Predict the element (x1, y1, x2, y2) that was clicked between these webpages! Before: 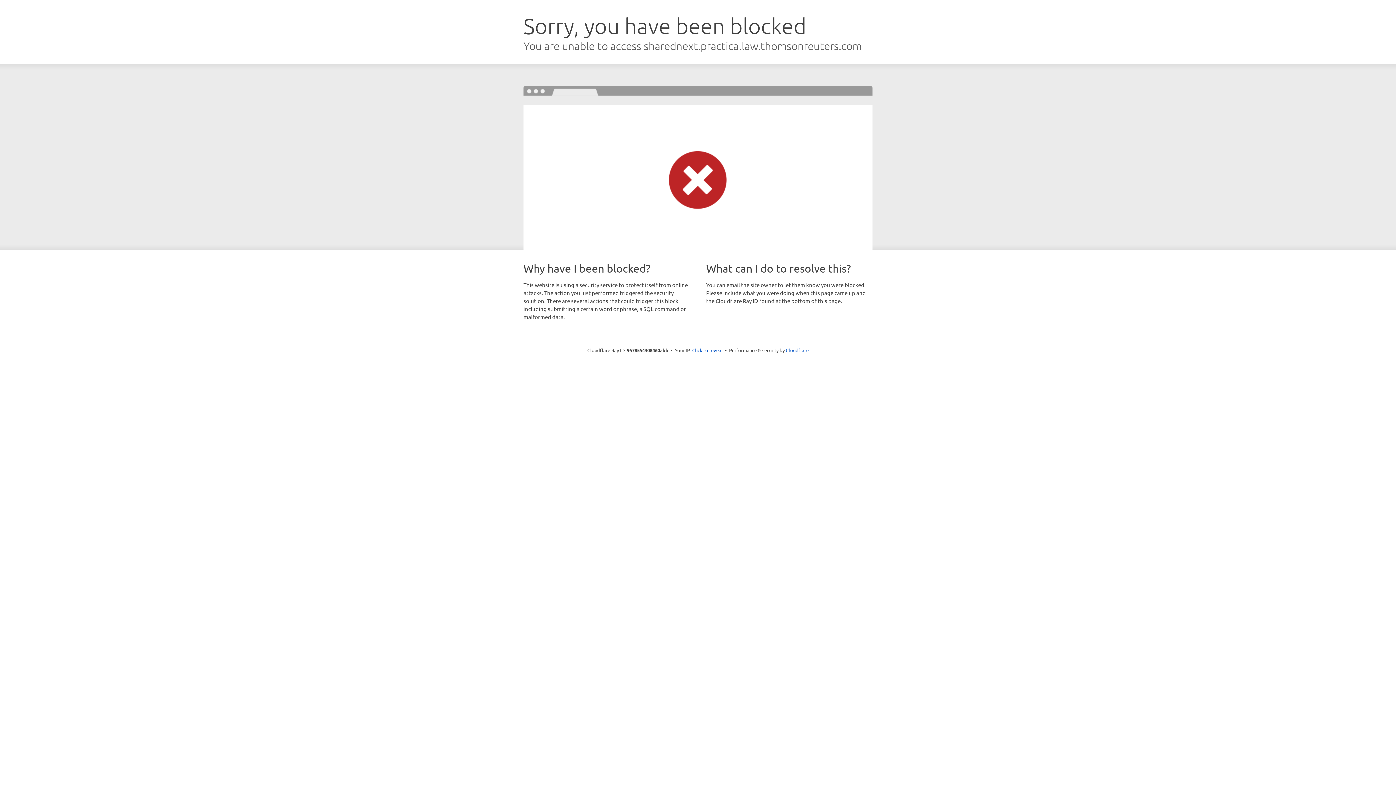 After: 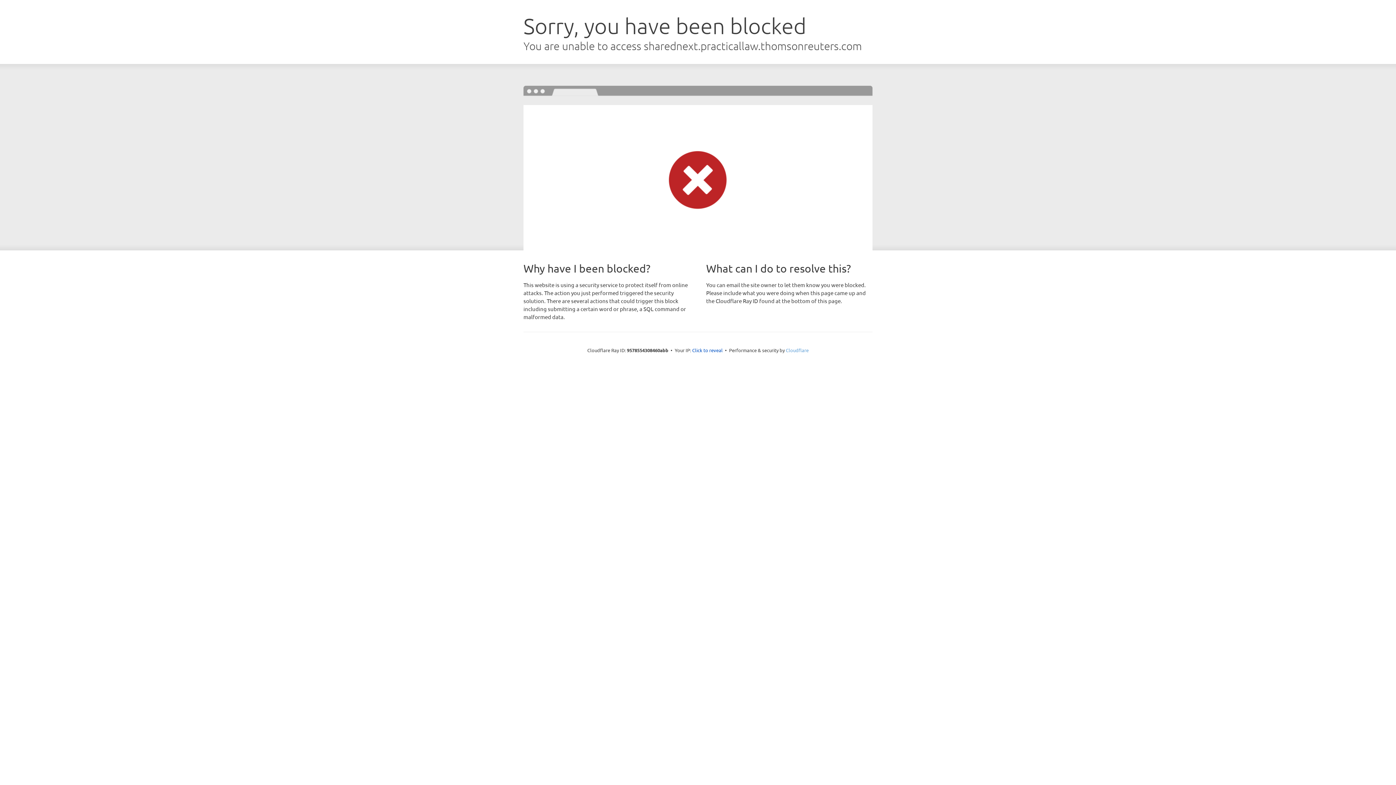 Action: label: Cloudflare bbox: (786, 347, 808, 353)